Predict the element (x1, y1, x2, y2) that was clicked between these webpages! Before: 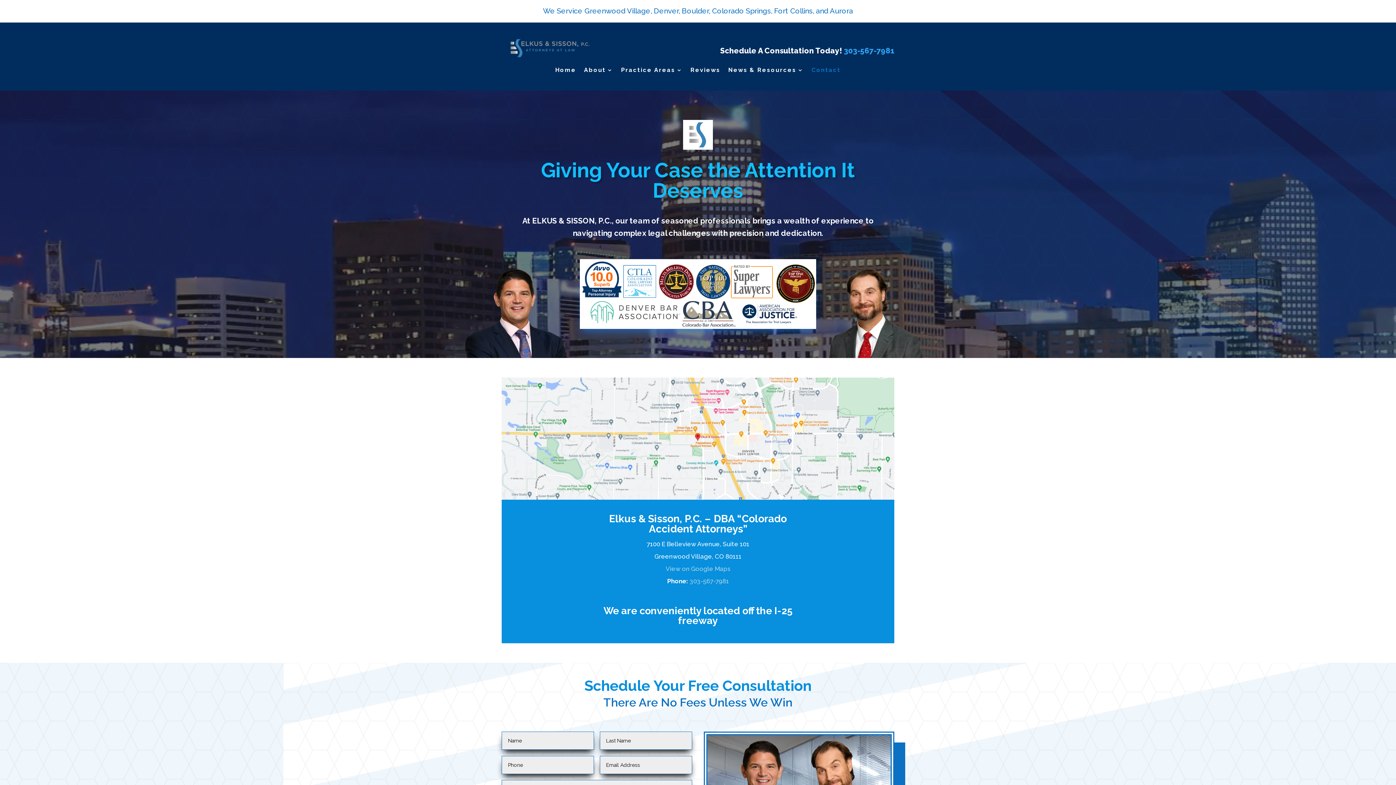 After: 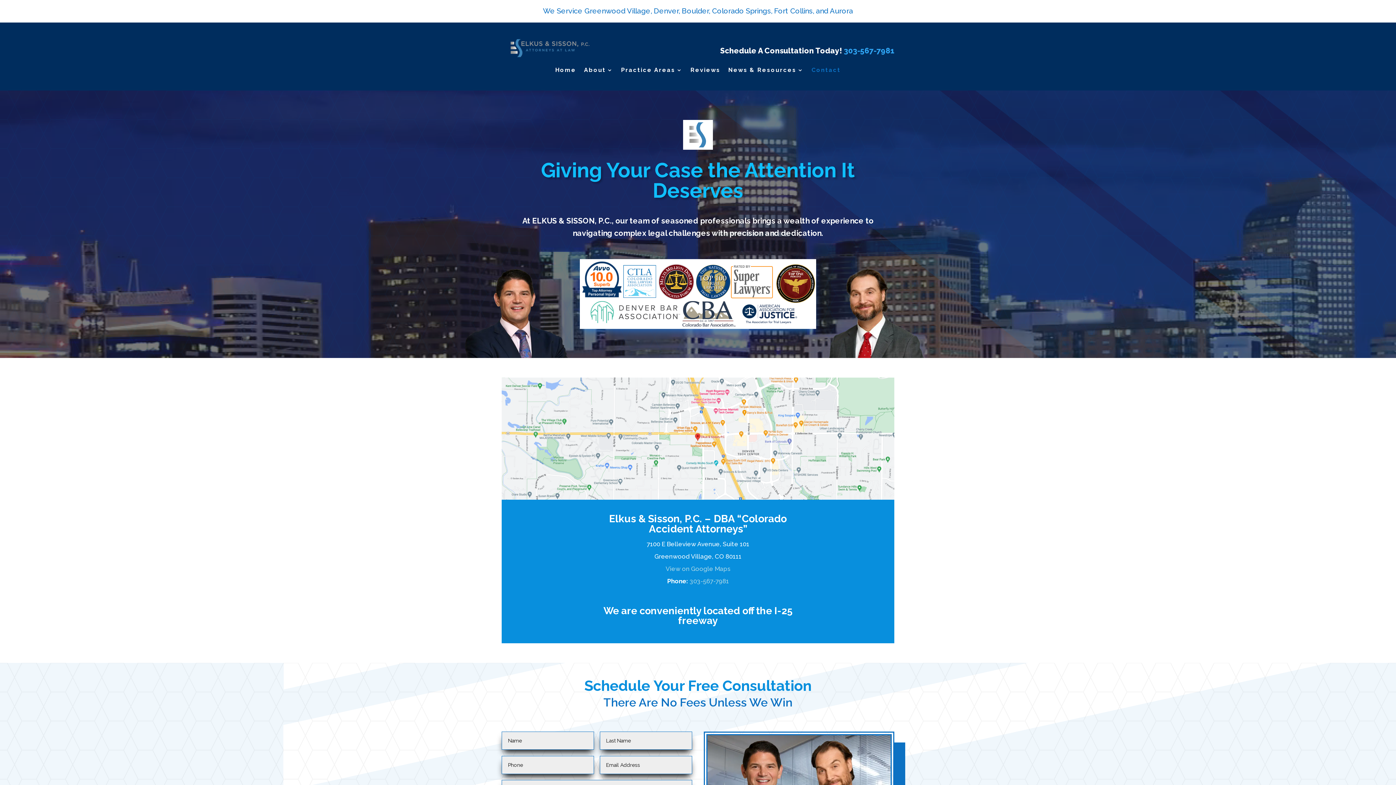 Action: label: 303-567-7981 bbox: (689, 577, 729, 585)